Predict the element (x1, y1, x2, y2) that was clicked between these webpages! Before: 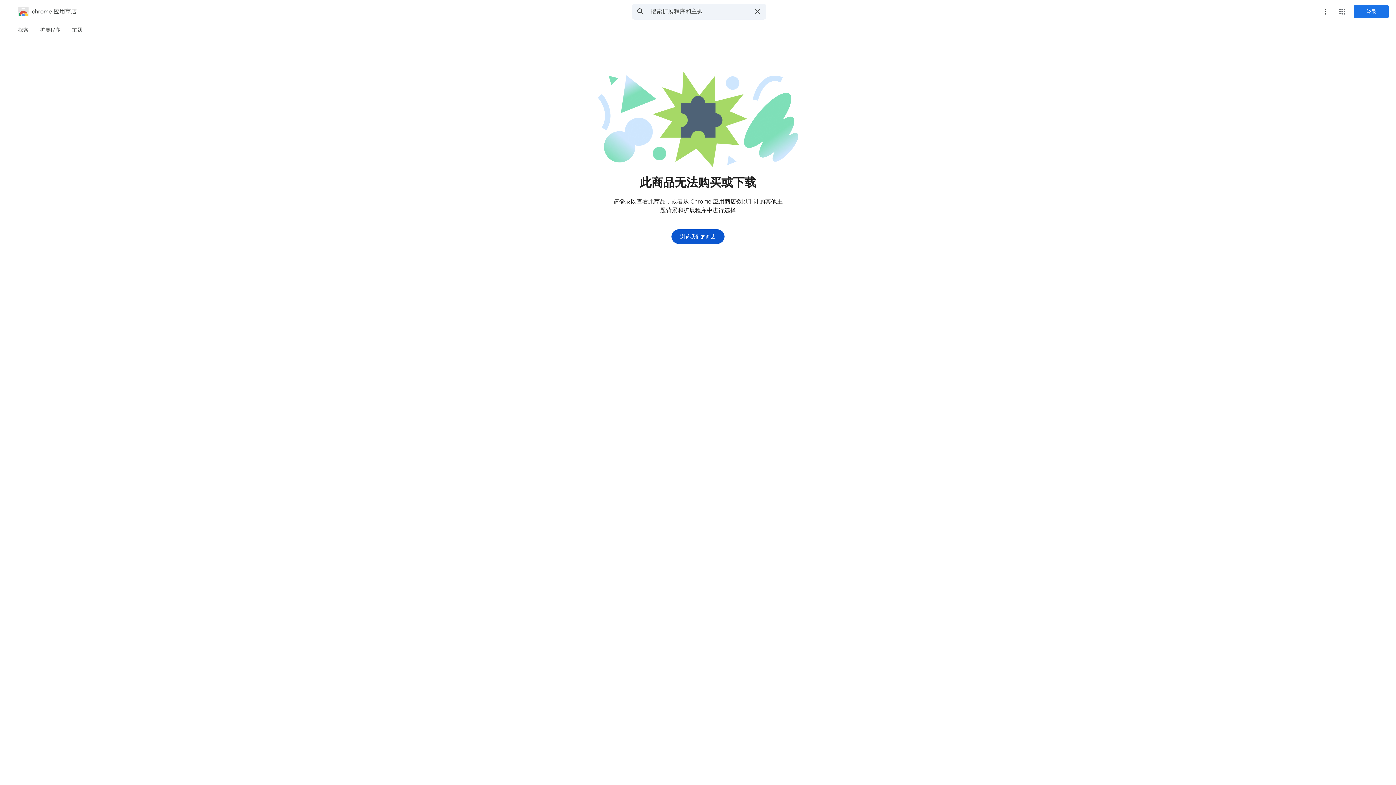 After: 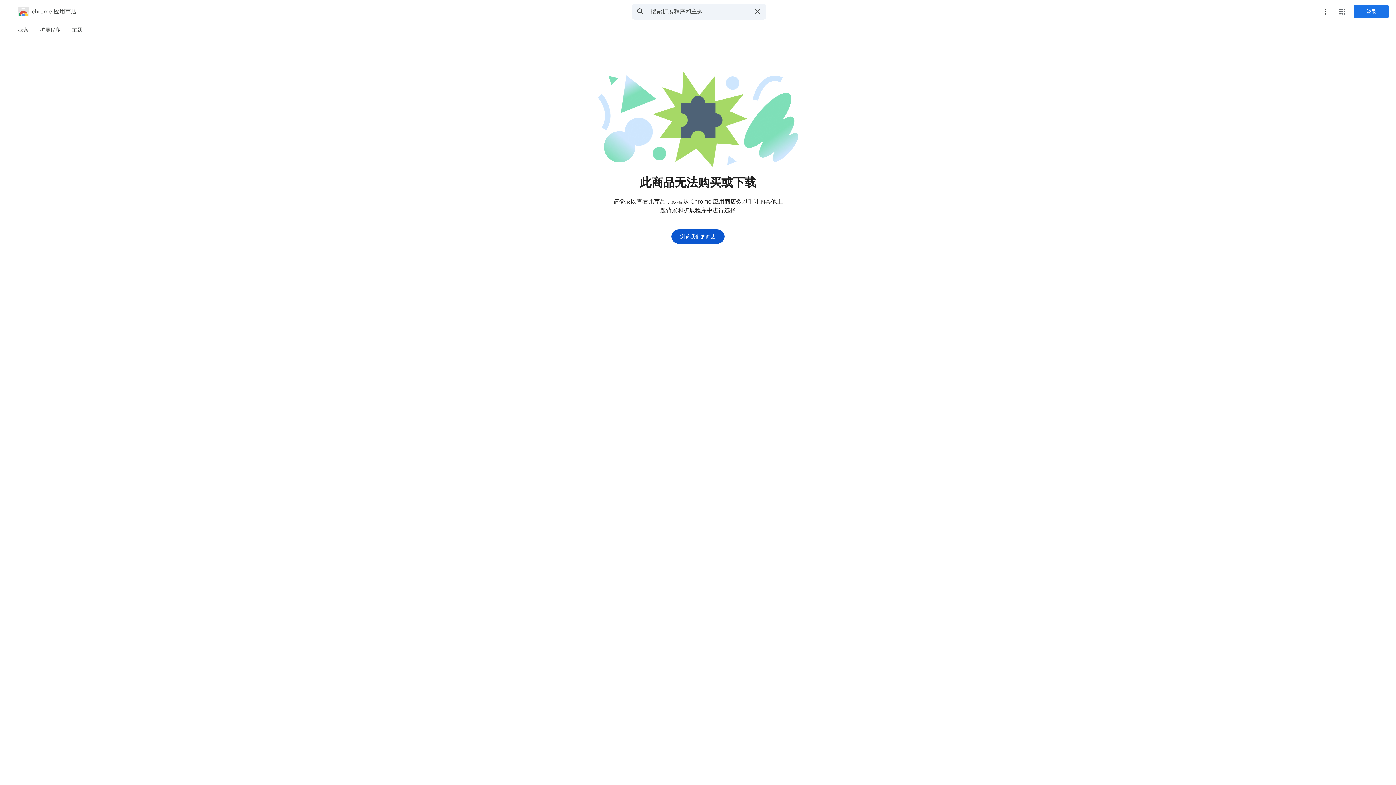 Action: label: 一个包含更多选项的菜单 bbox: (1318, 4, 1333, 18)